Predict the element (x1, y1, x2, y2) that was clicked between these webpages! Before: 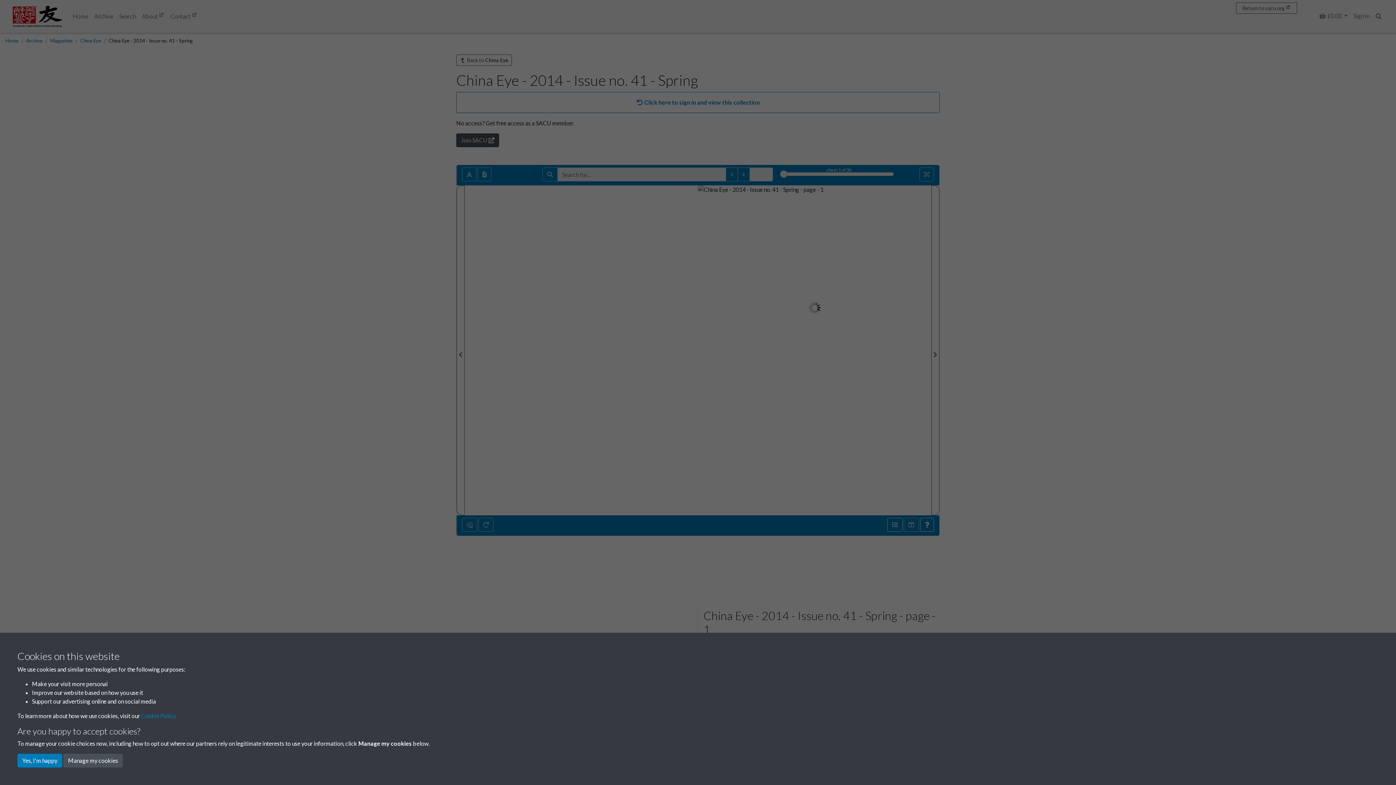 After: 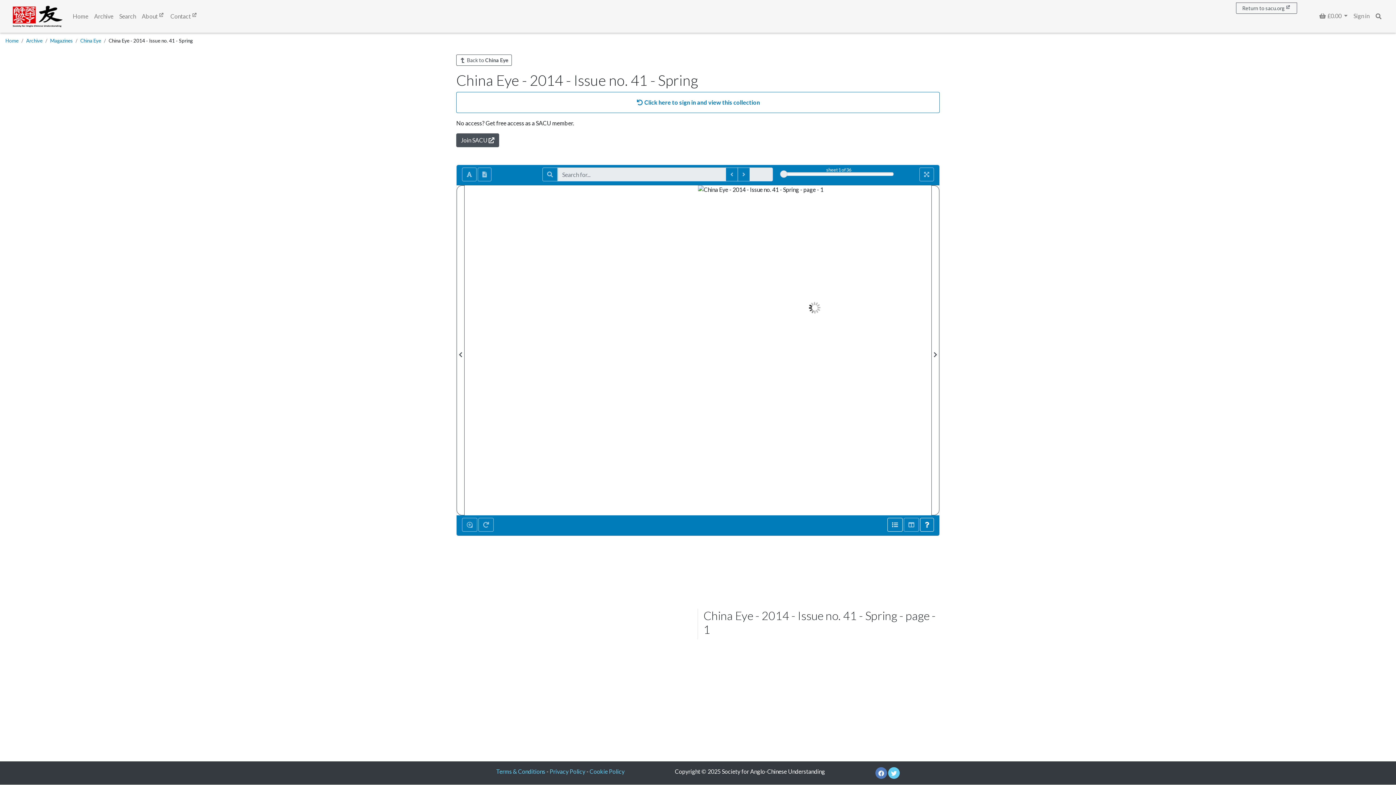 Action: bbox: (17, 754, 62, 768) label: Yes, I'm happy